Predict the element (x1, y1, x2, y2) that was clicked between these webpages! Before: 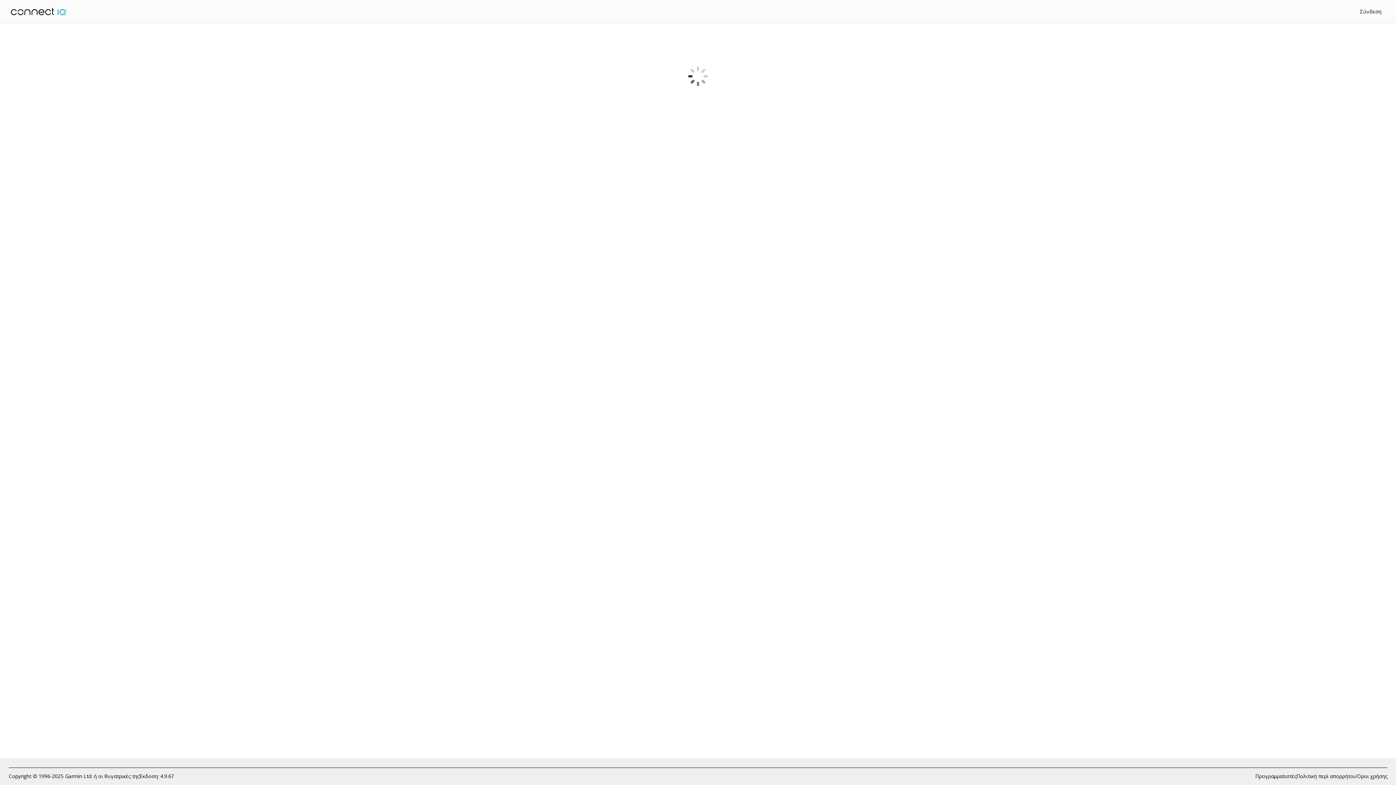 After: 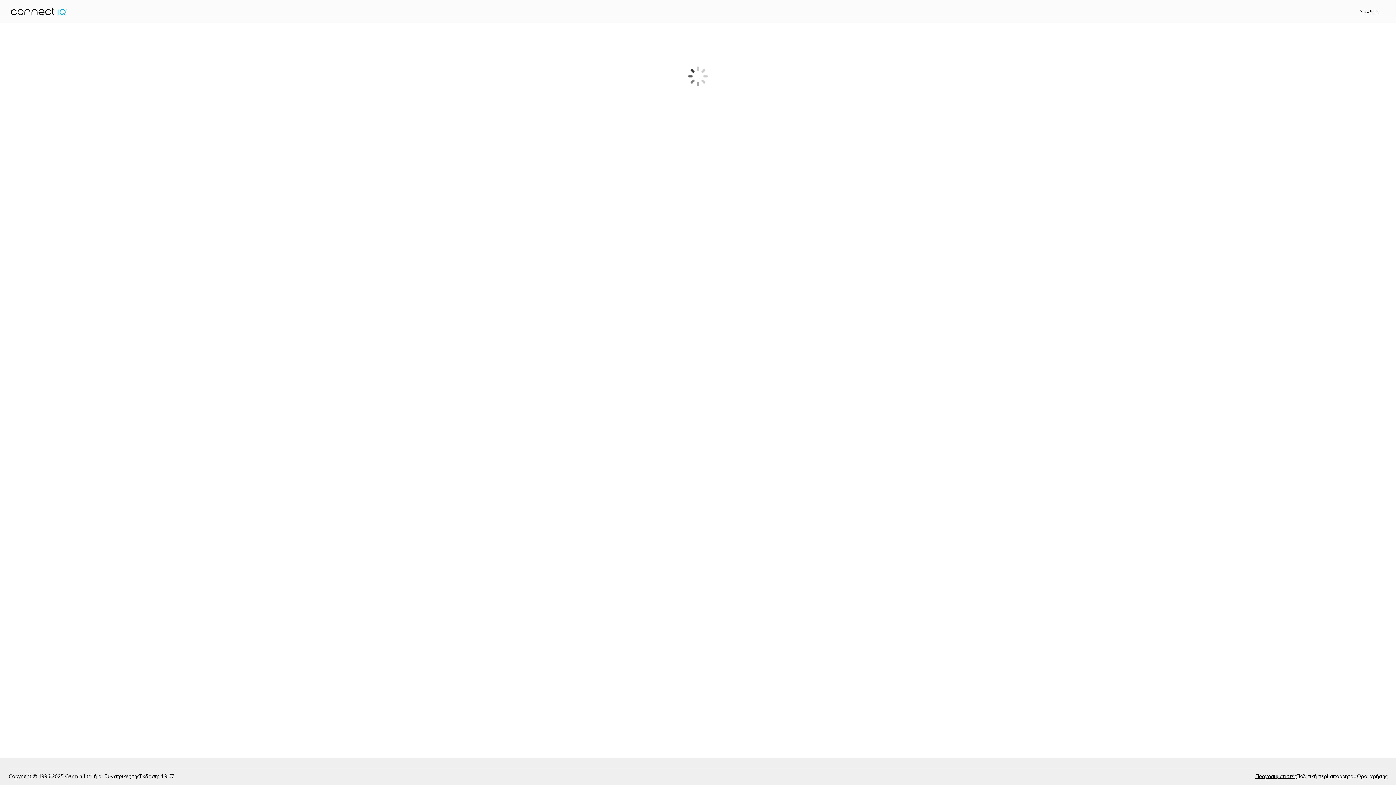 Action: label: Προγραμματιστές bbox: (1255, 772, 1296, 780)